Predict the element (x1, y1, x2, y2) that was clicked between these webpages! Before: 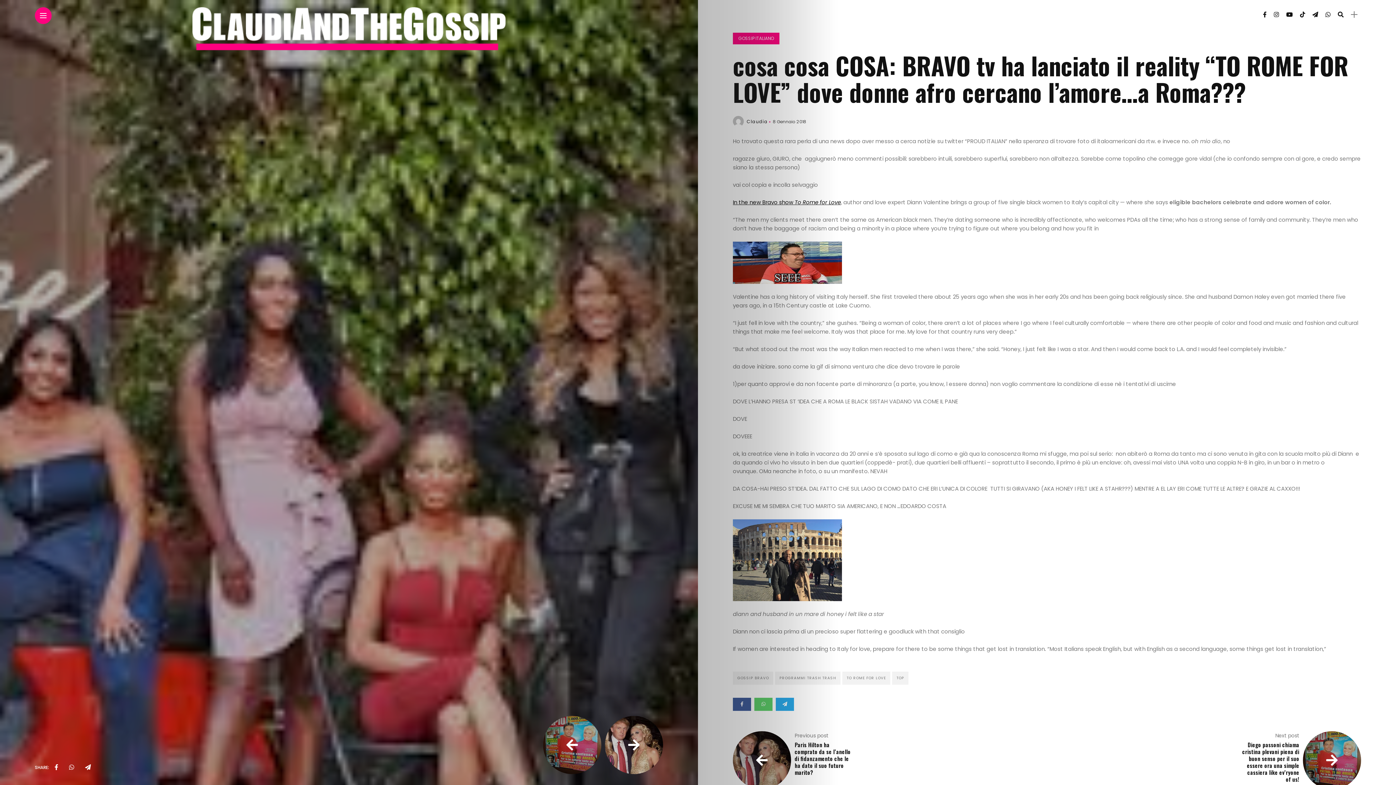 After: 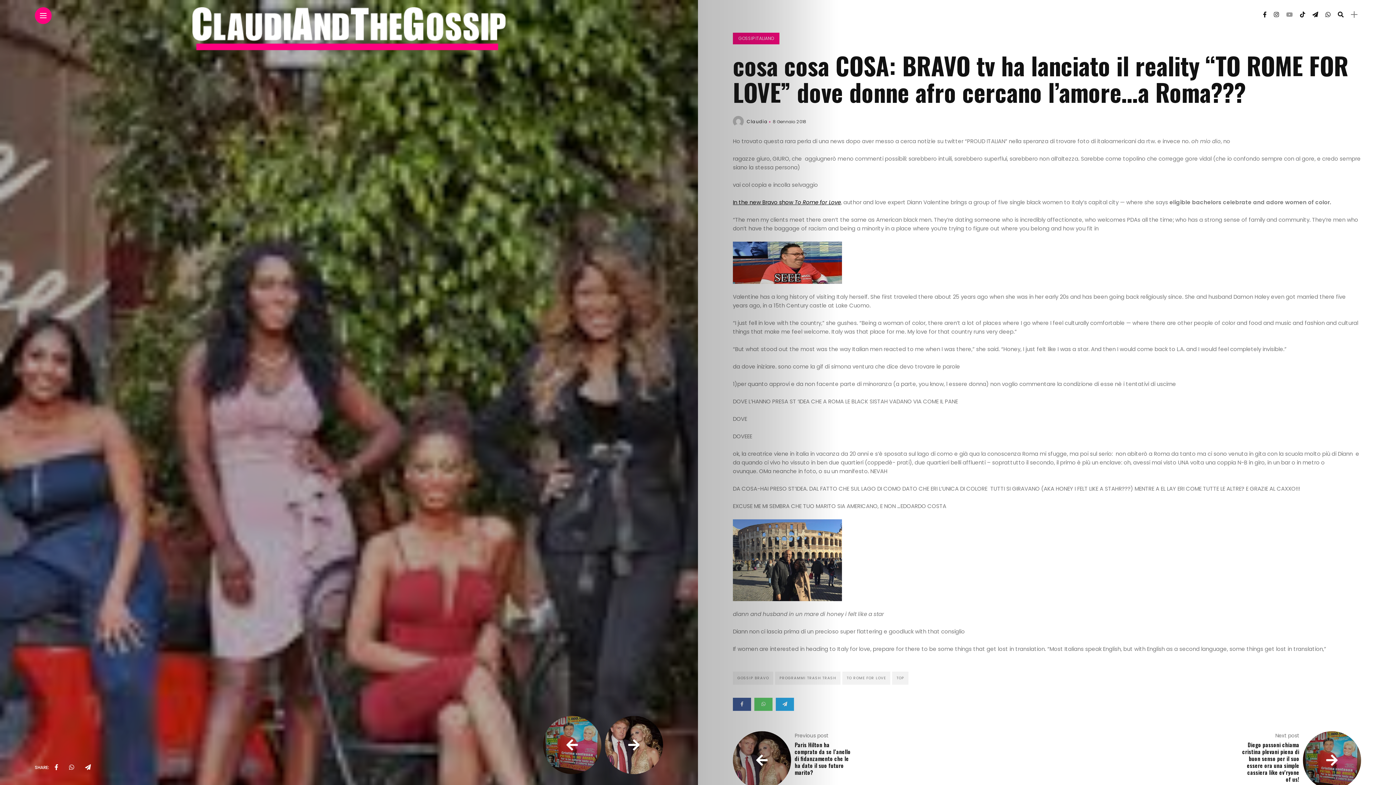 Action: label: Follow on YouTube bbox: (1286, 10, 1293, 18)